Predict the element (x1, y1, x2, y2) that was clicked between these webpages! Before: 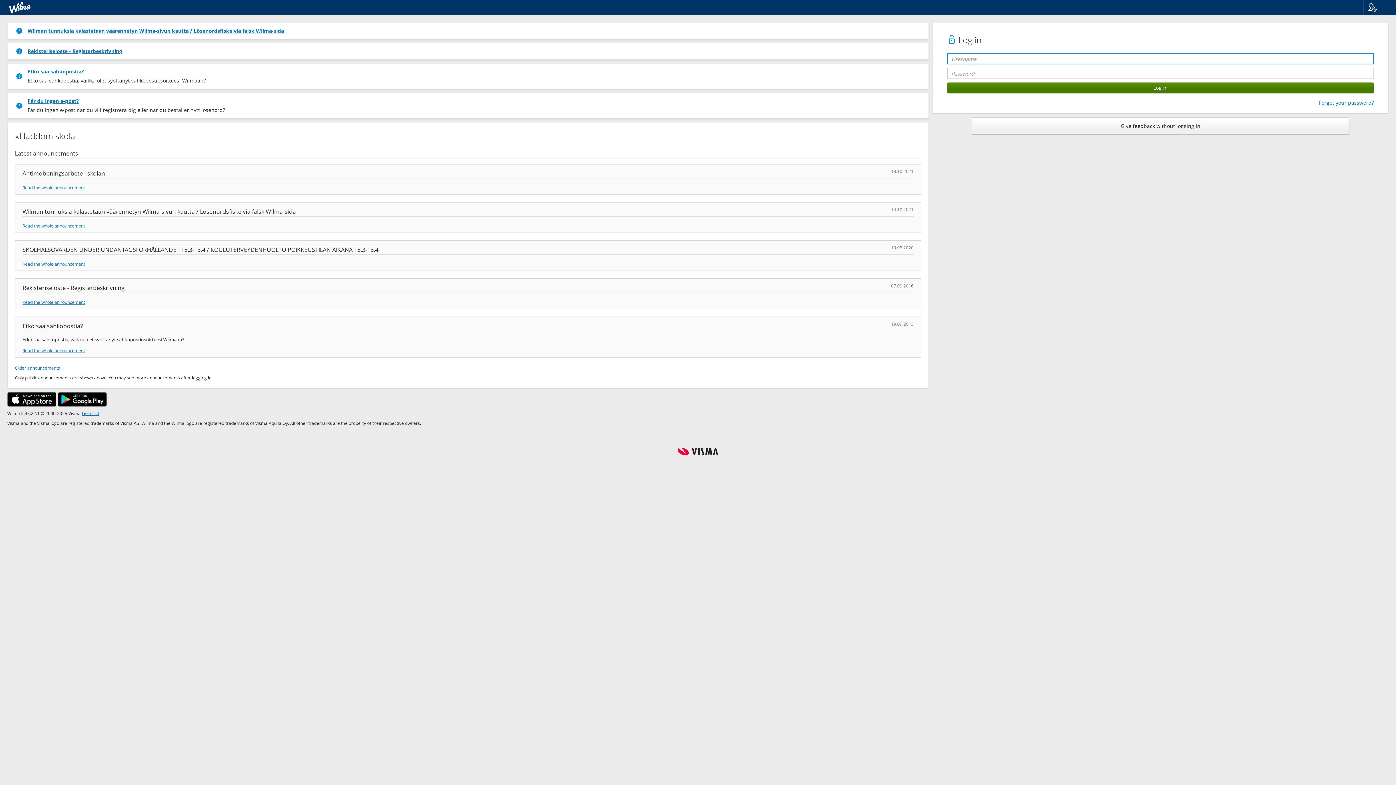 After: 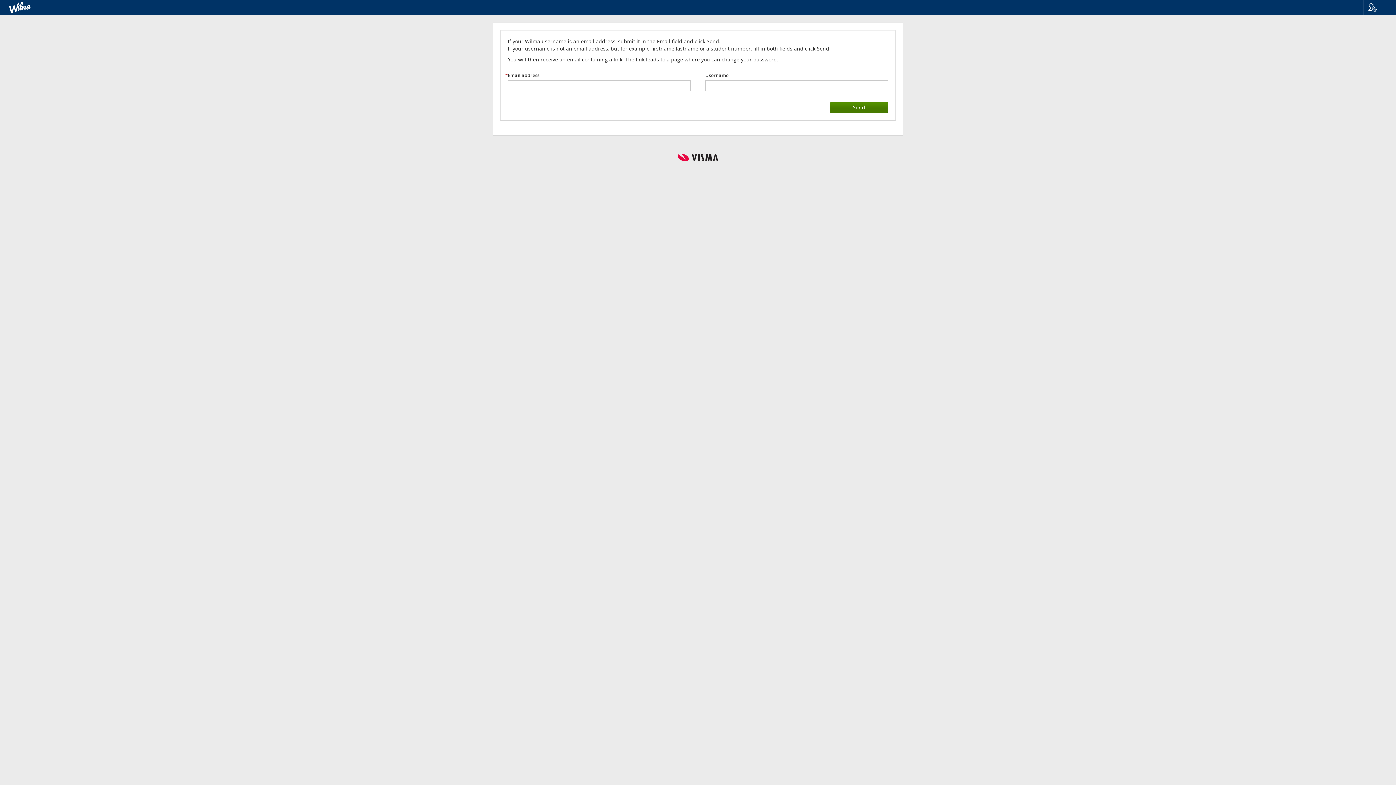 Action: bbox: (1319, 99, 1374, 106) label: Forgot your password?